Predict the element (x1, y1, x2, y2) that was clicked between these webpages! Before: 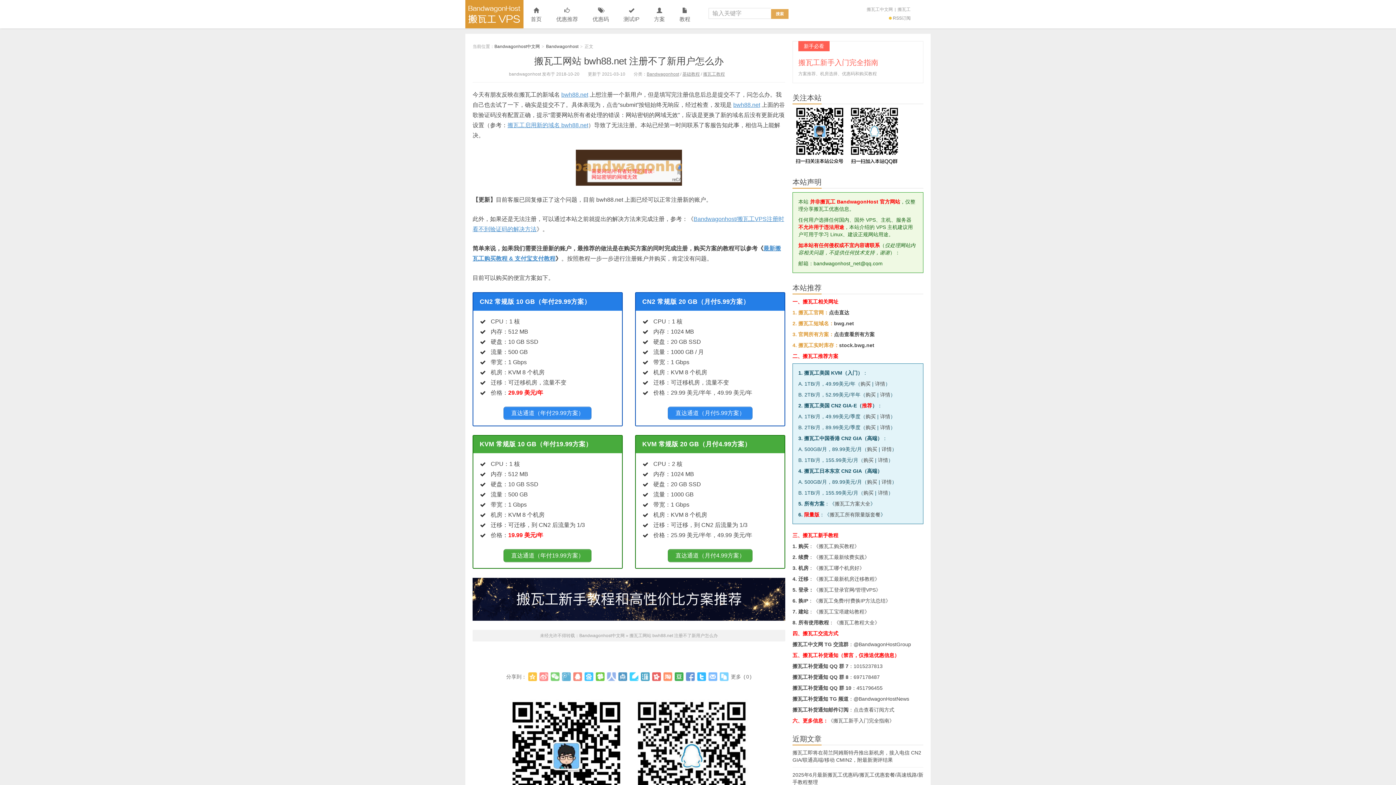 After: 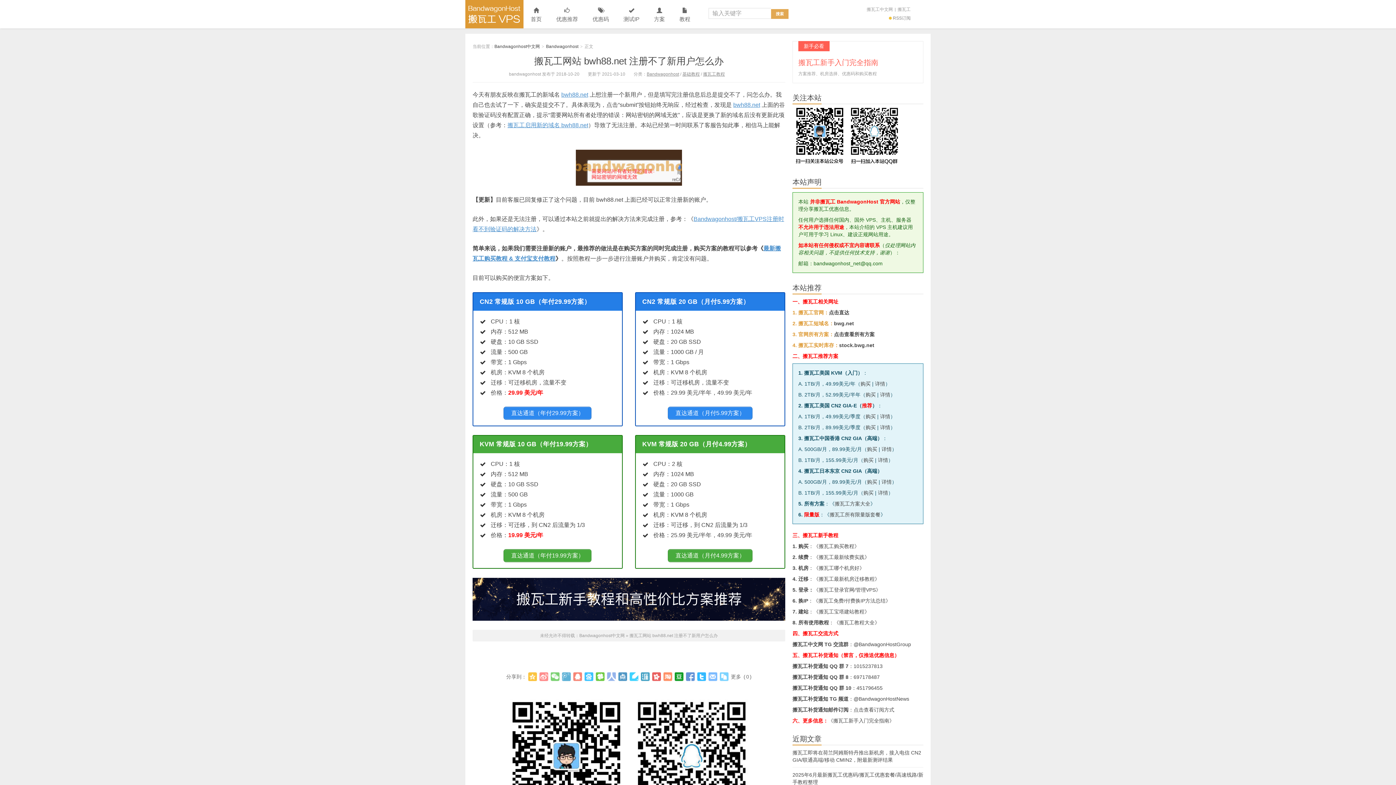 Action: bbox: (674, 672, 683, 681)